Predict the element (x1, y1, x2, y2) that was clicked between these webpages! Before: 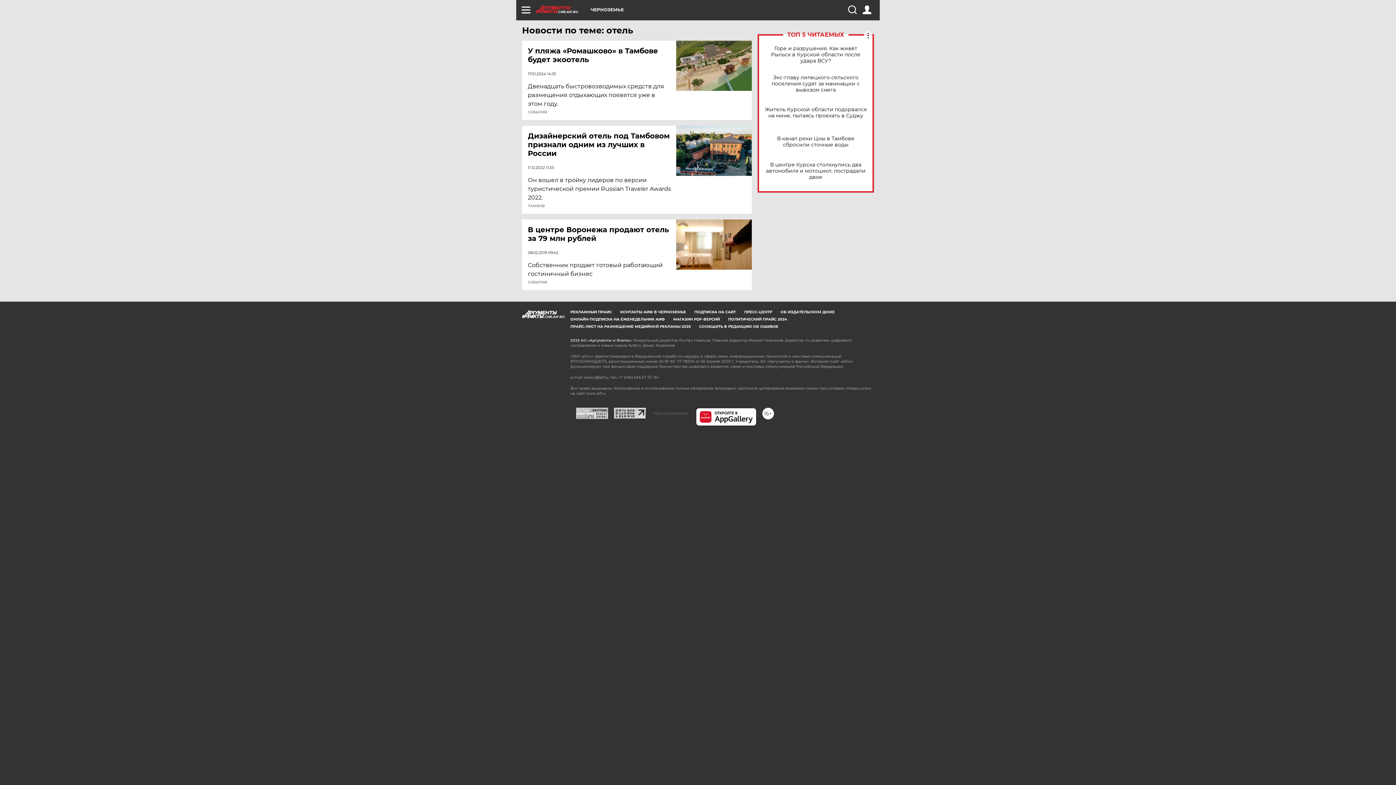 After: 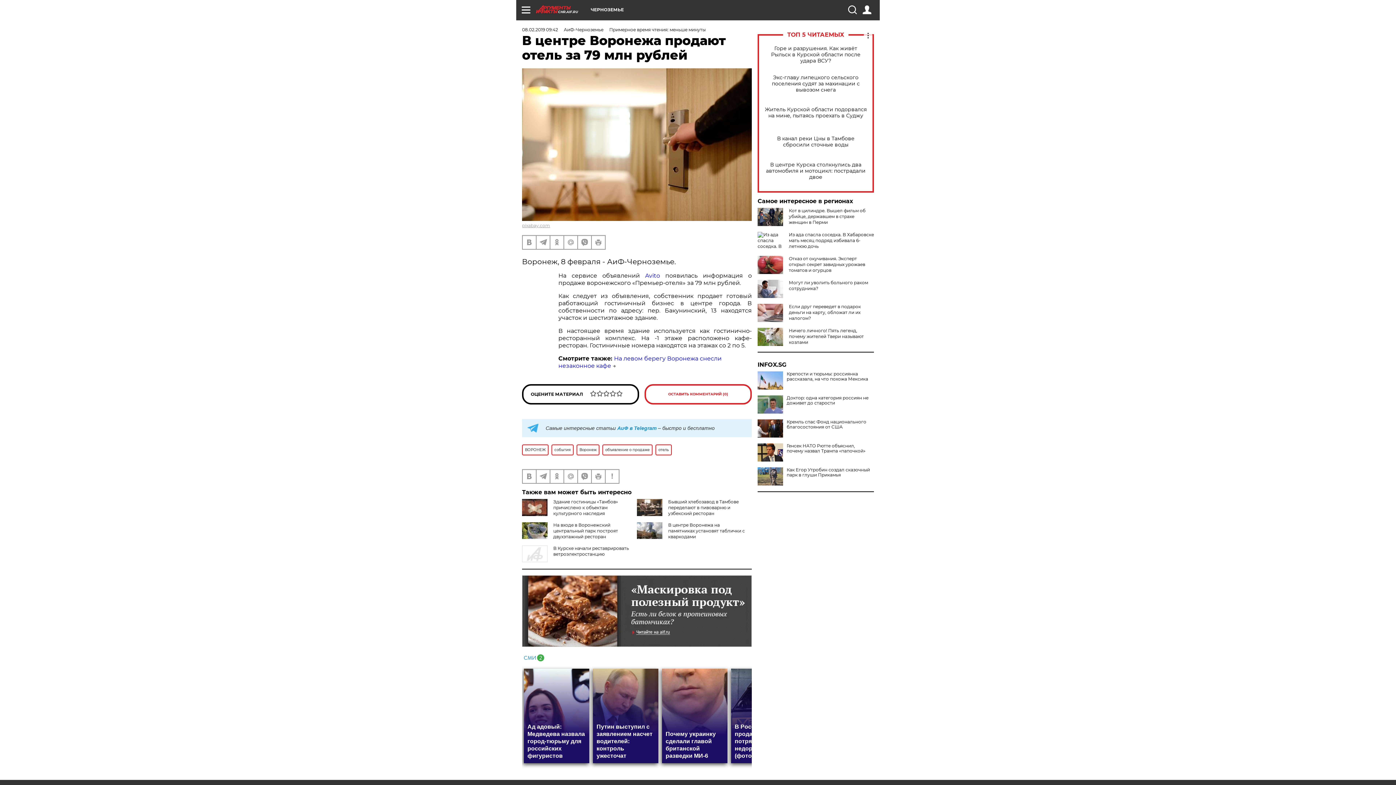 Action: label: В центре Воронежа продают отель за 79 млн рублей bbox: (528, 225, 677, 242)